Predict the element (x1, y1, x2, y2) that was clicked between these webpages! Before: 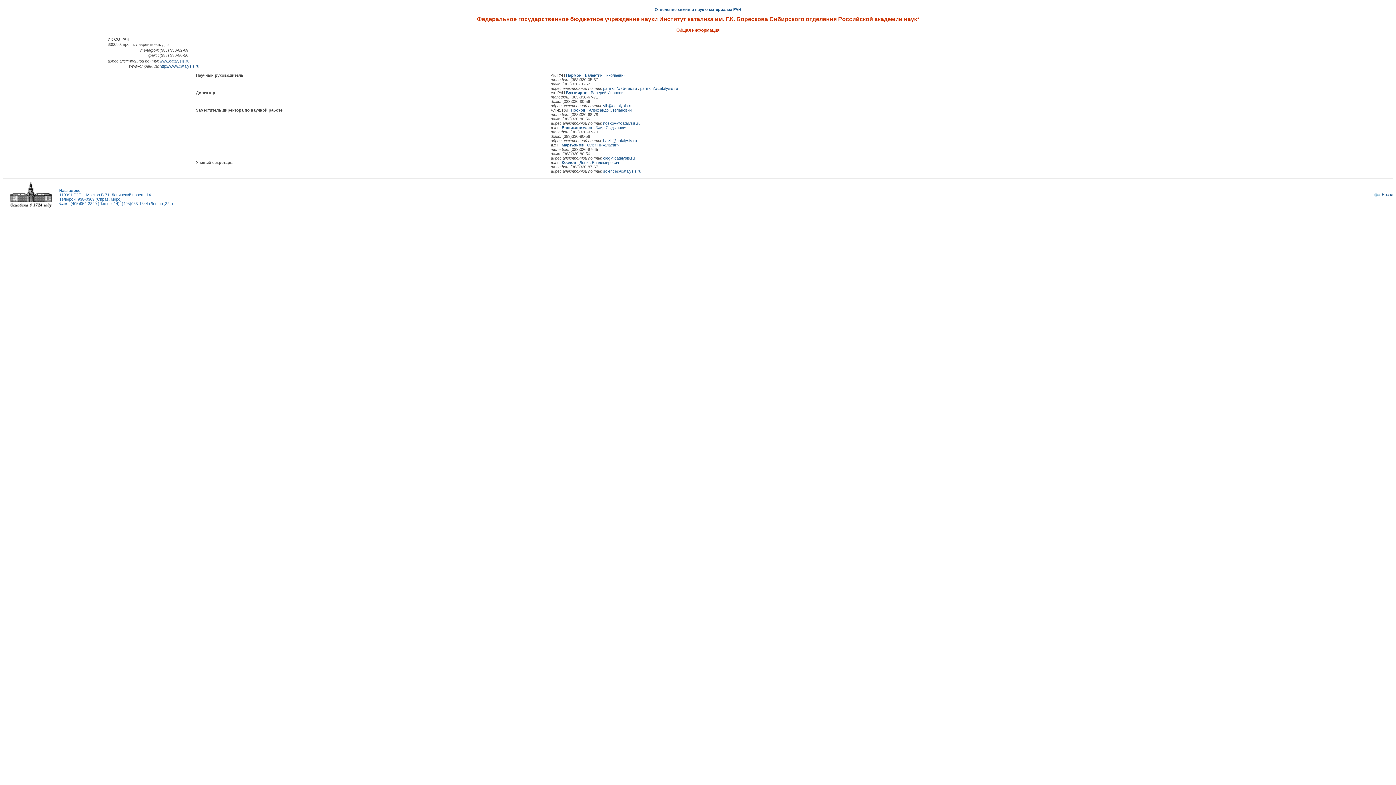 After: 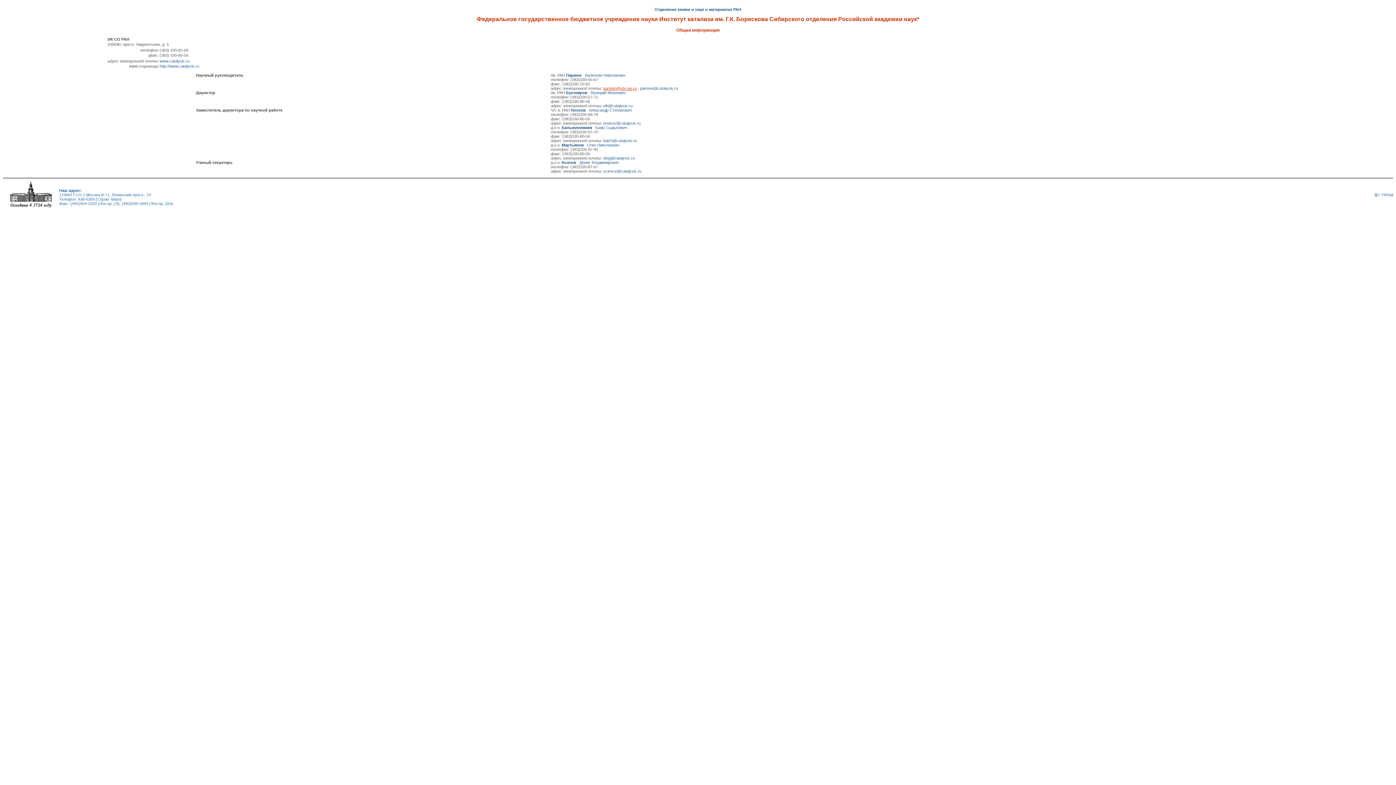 Action: label: parmon@sb-ras.ru bbox: (603, 86, 637, 90)